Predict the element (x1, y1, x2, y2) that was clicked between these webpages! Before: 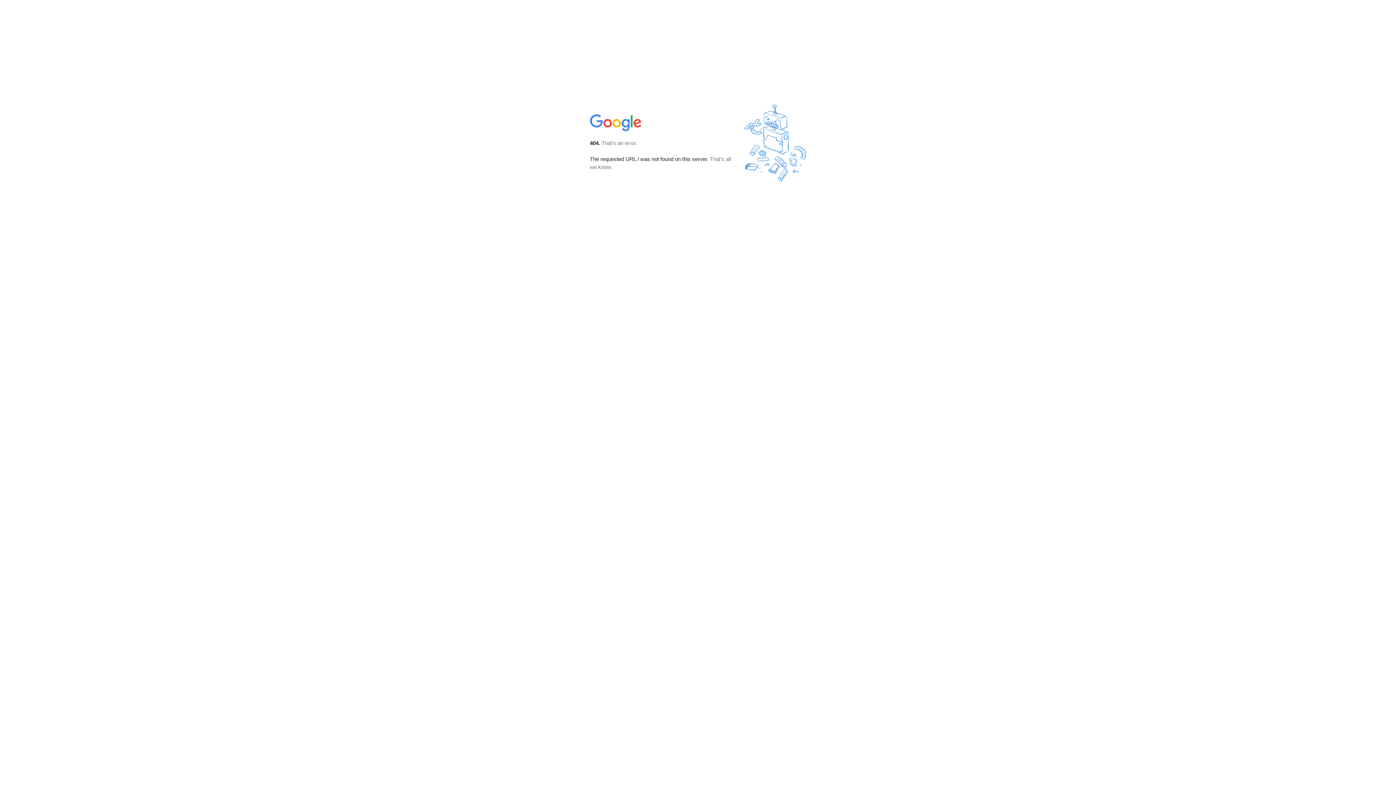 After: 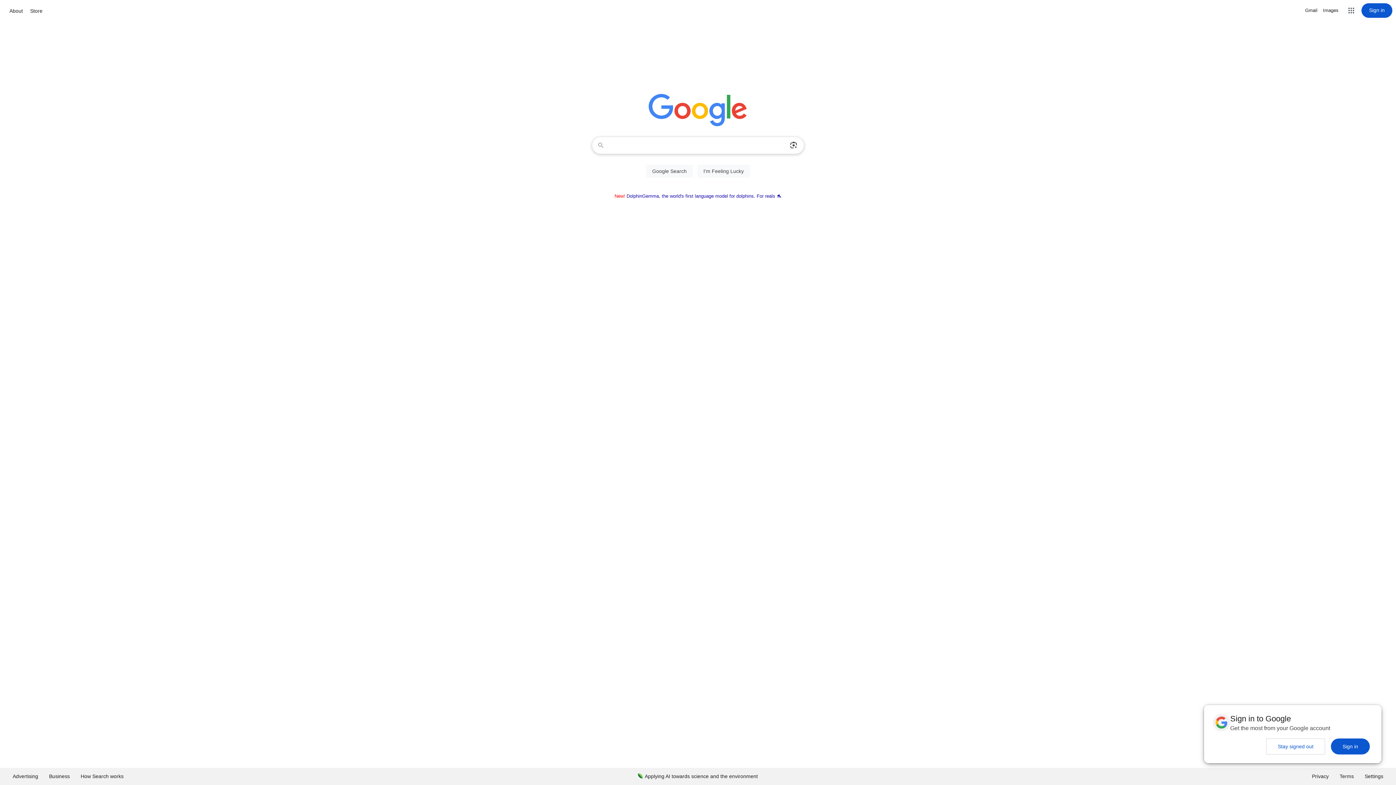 Action: bbox: (590, 127, 642, 134)